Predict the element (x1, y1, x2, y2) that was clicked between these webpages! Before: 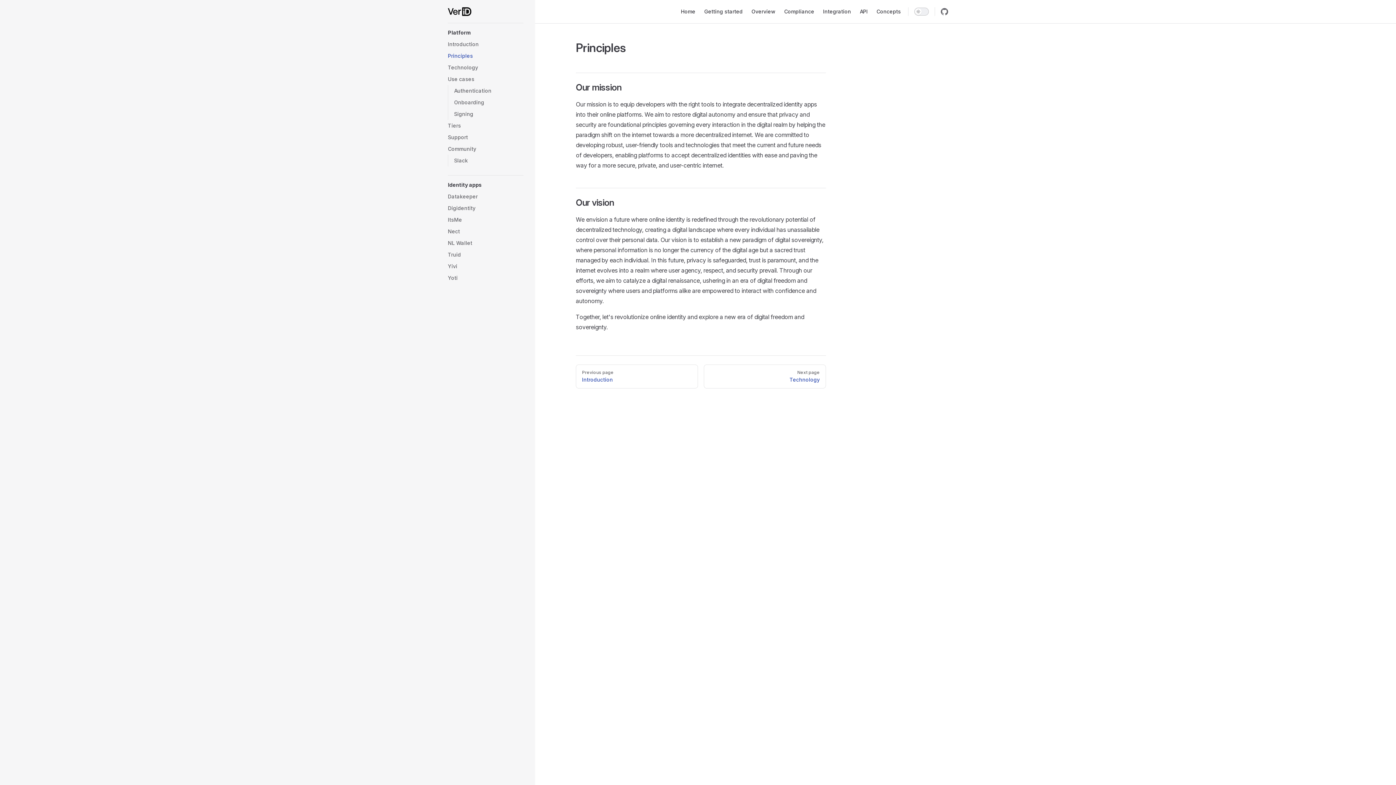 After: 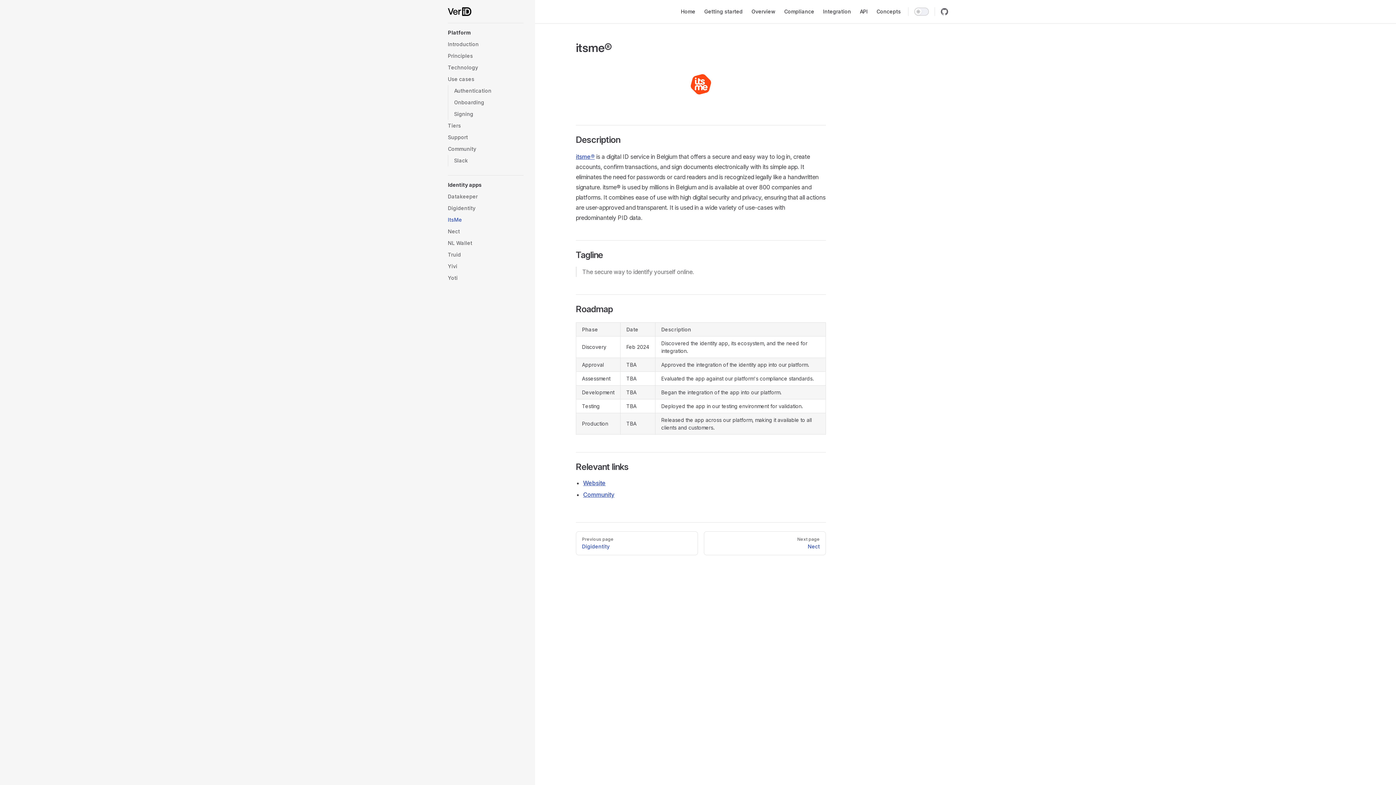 Action: bbox: (448, 214, 523, 225) label: ItsMe